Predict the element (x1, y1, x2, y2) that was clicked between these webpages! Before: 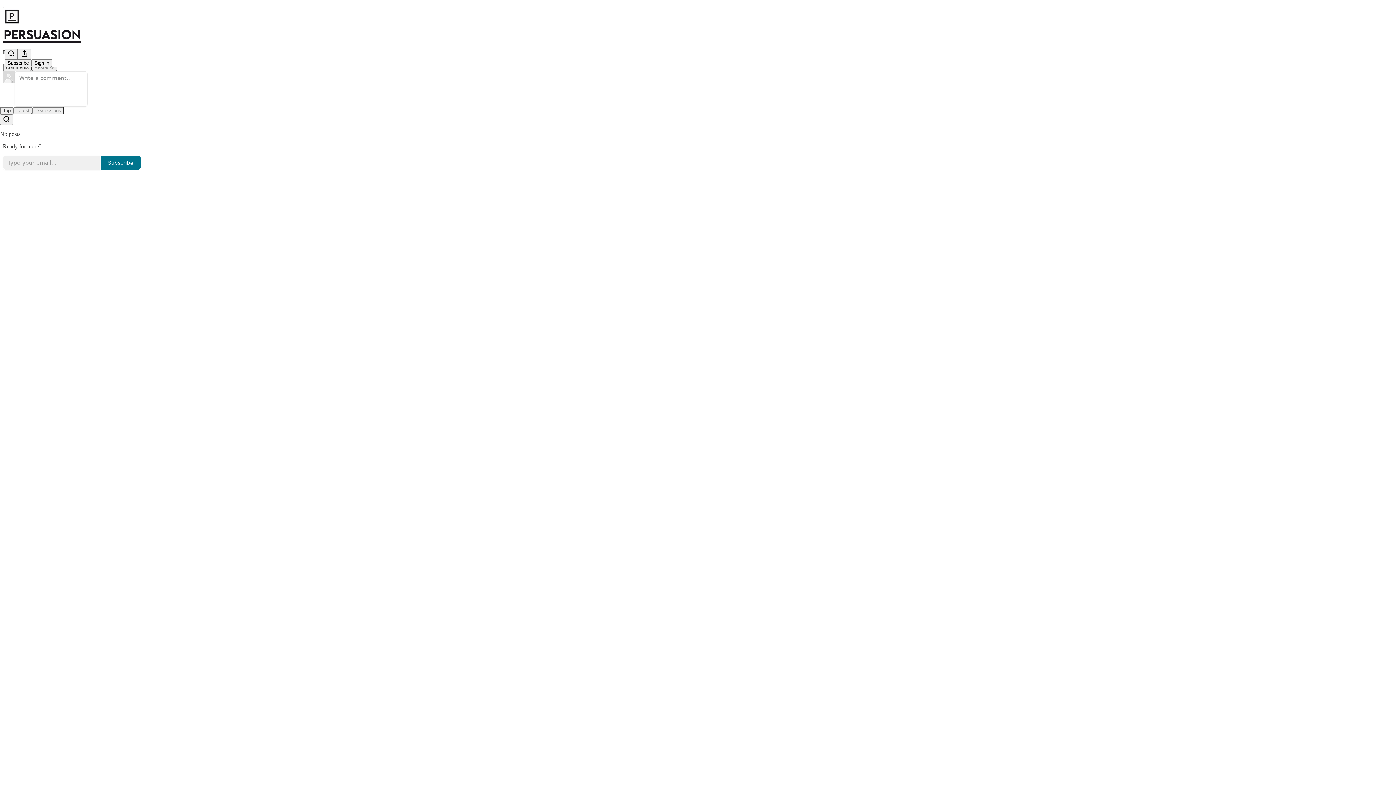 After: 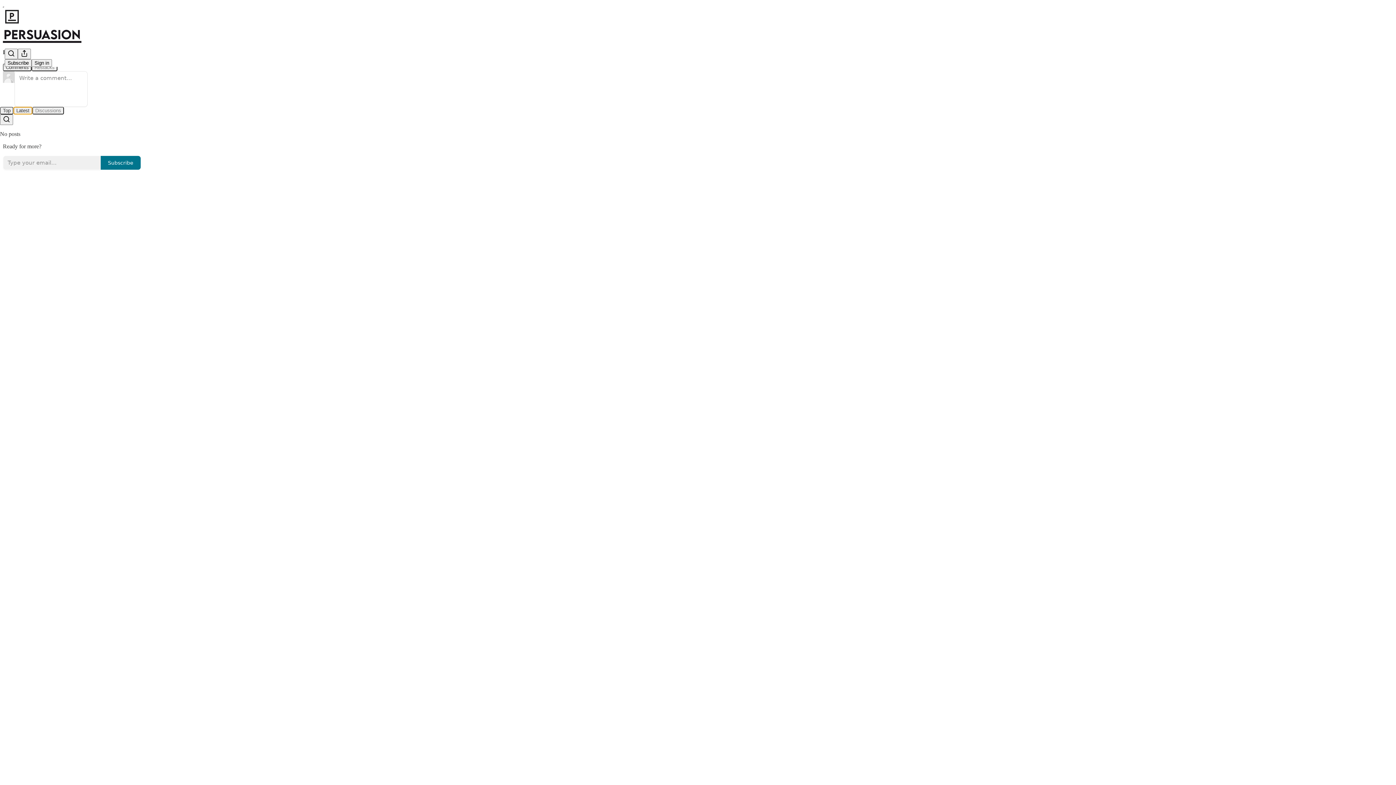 Action: label: Latest bbox: (13, 106, 32, 114)